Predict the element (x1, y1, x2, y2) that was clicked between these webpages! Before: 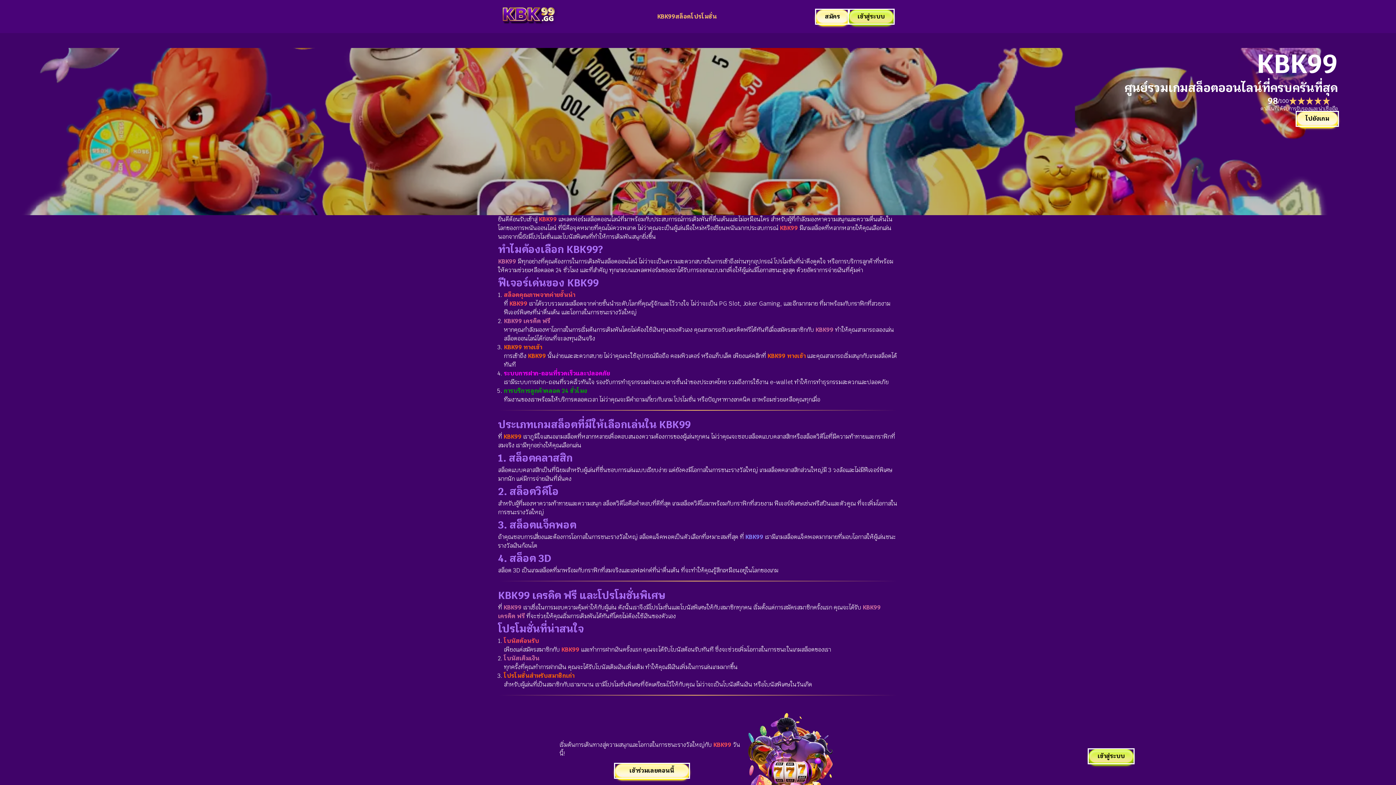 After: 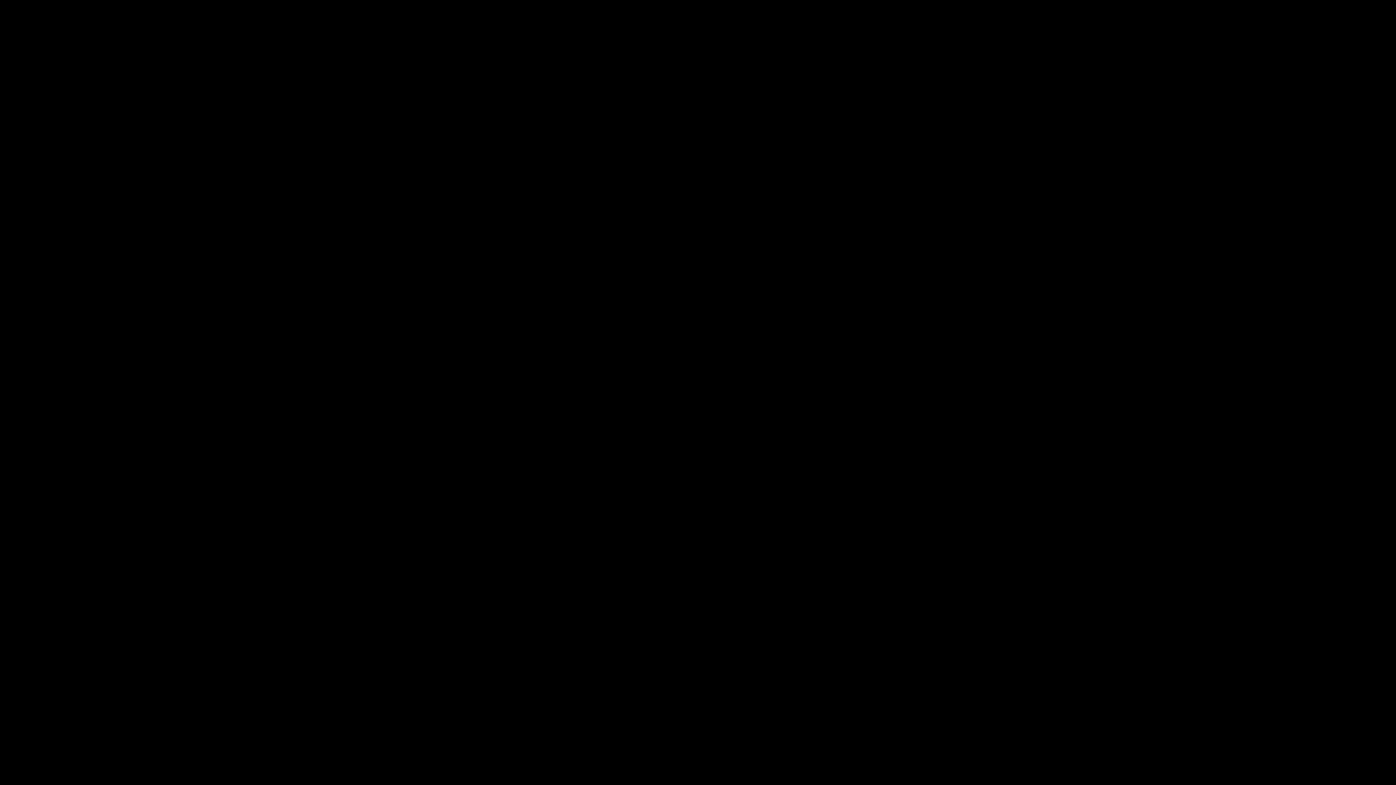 Action: label: เข้าร่วมเลยตอนนี้ bbox: (615, 764, 688, 778)